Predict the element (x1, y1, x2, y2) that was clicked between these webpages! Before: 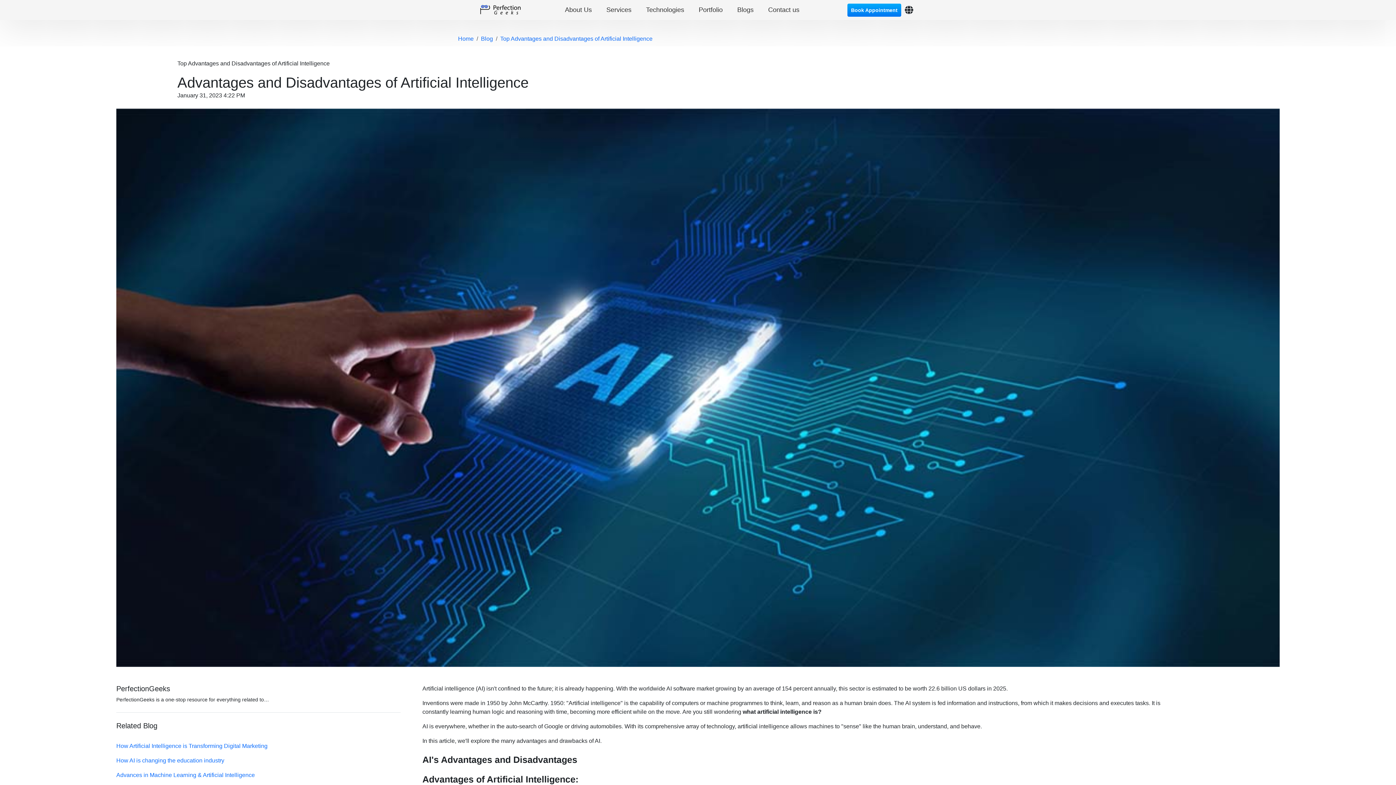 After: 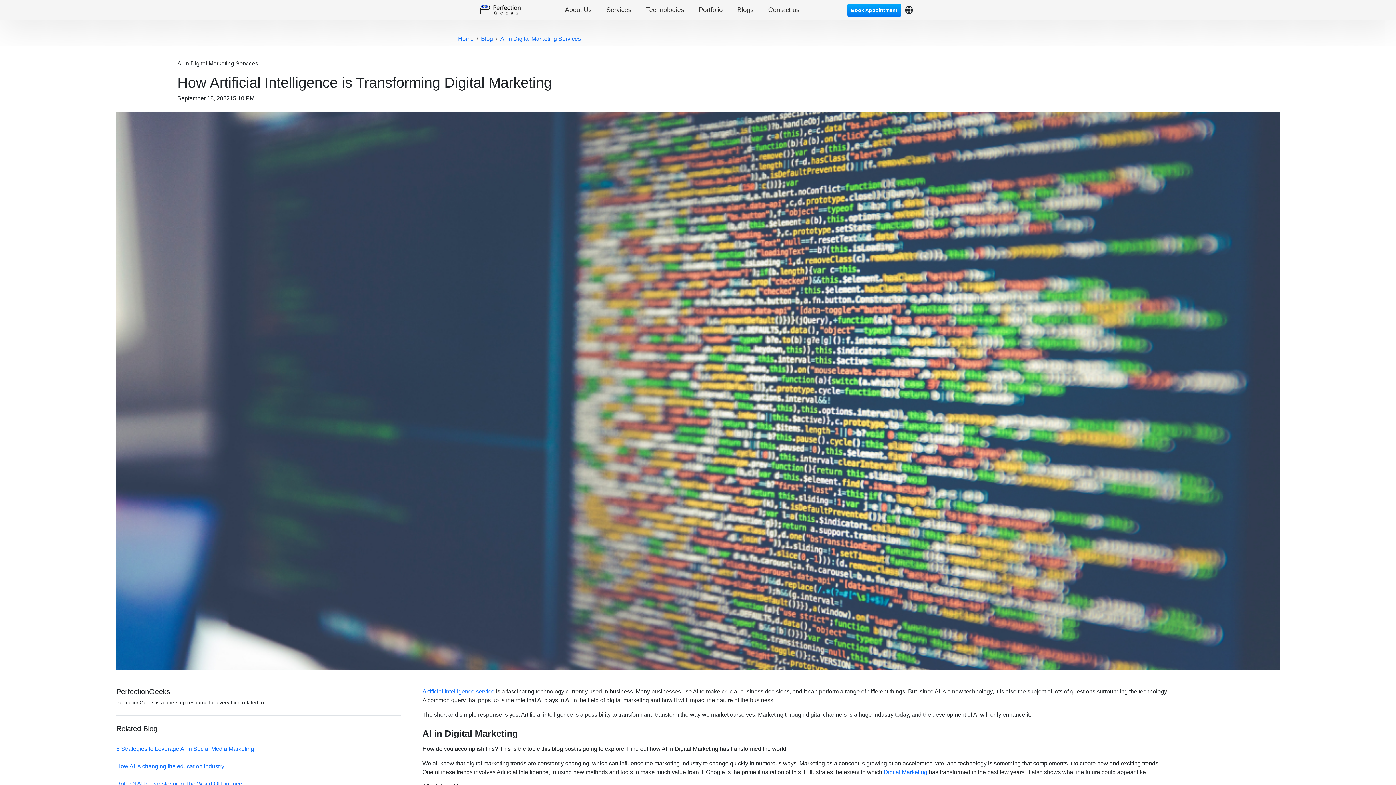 Action: label: How Artificial Intelligence is Transforming Digital Marketing bbox: (116, 743, 267, 749)